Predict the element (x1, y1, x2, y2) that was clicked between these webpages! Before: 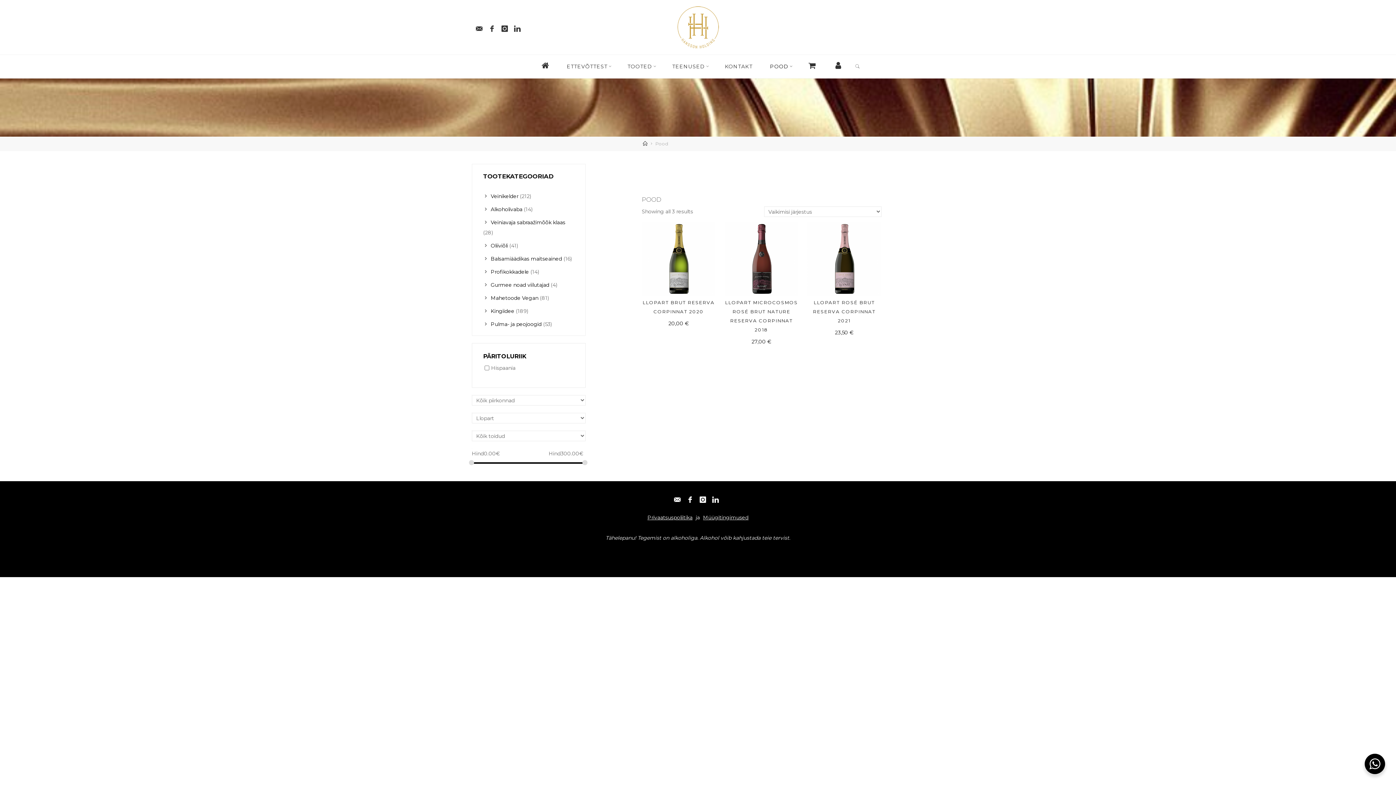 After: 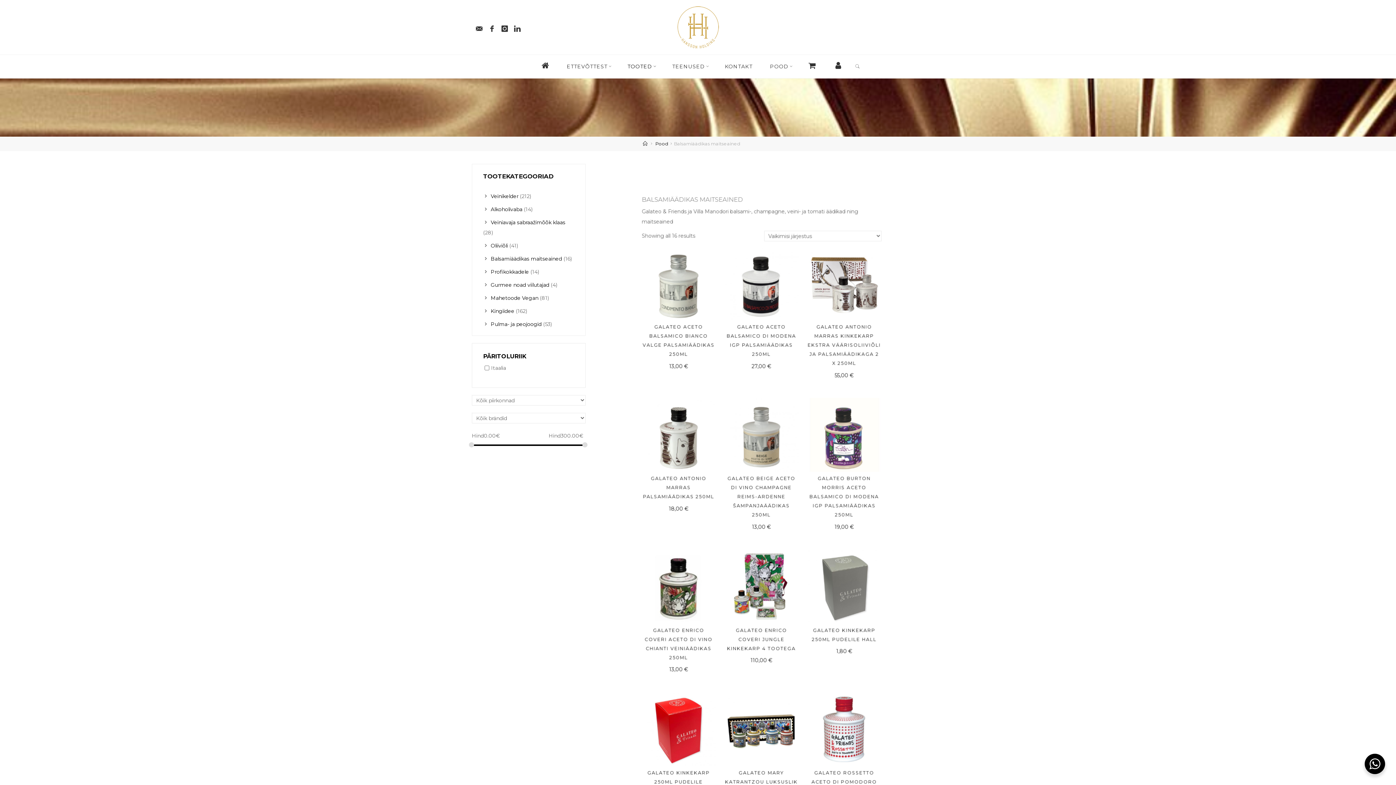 Action: bbox: (490, 255, 562, 262) label: Balsamiäädikas maitseained